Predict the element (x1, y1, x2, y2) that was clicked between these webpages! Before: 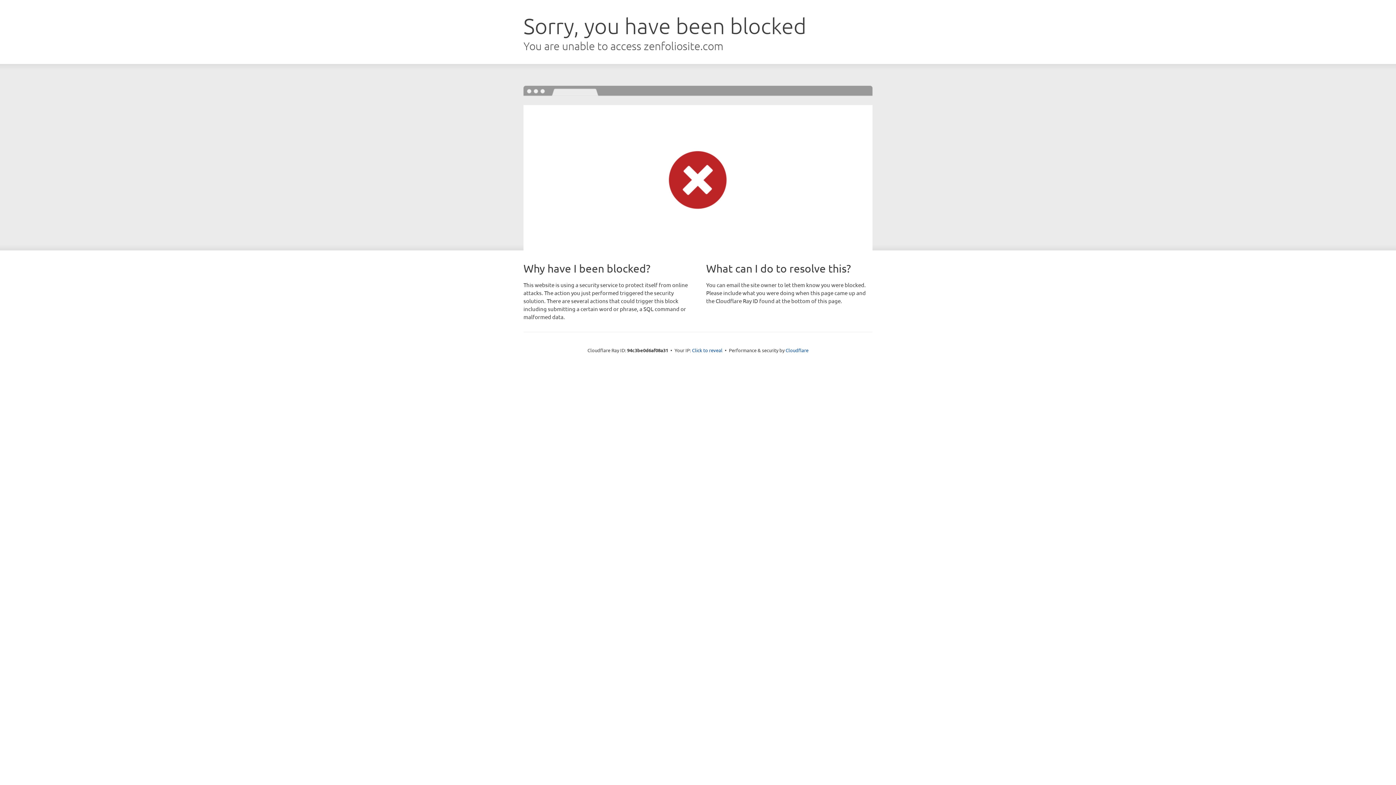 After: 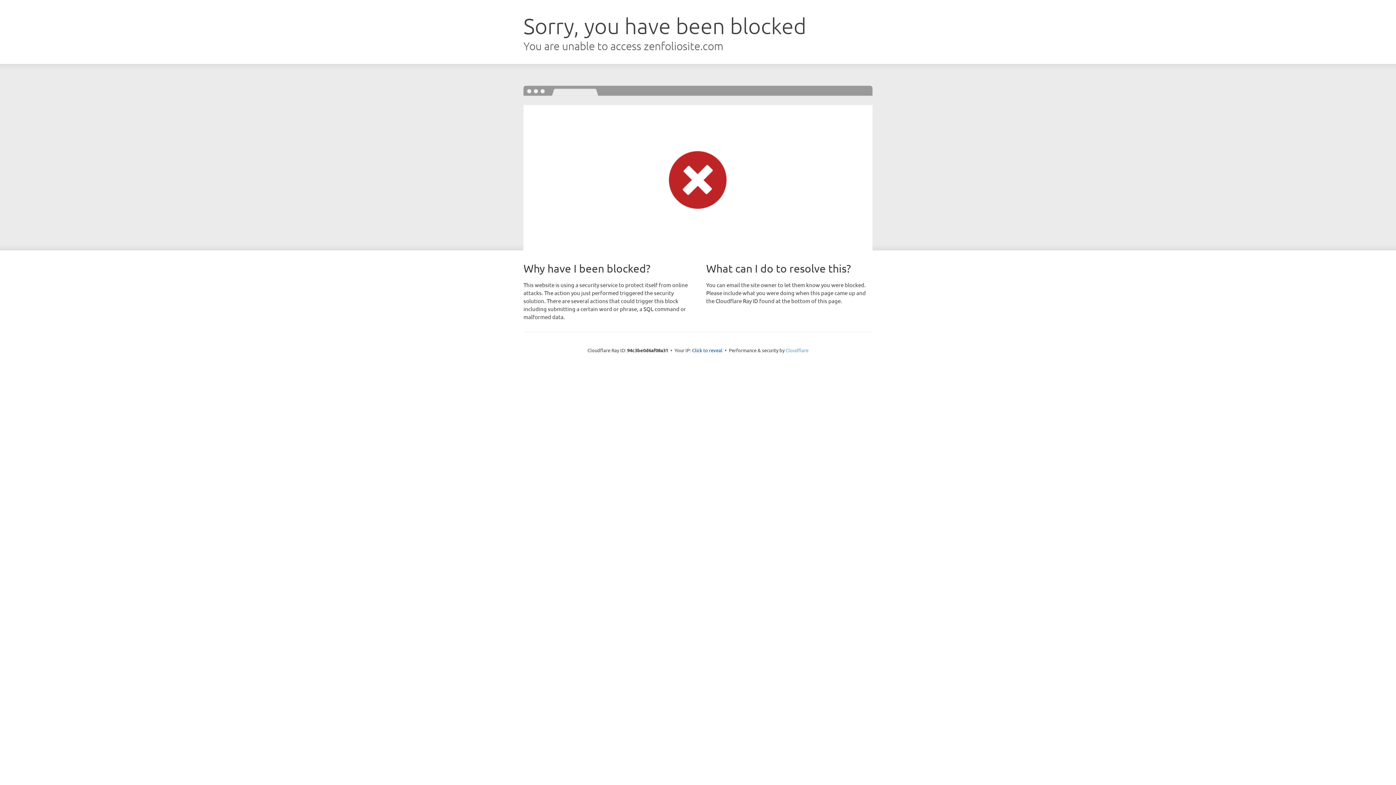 Action: label: Cloudflare bbox: (785, 347, 808, 353)